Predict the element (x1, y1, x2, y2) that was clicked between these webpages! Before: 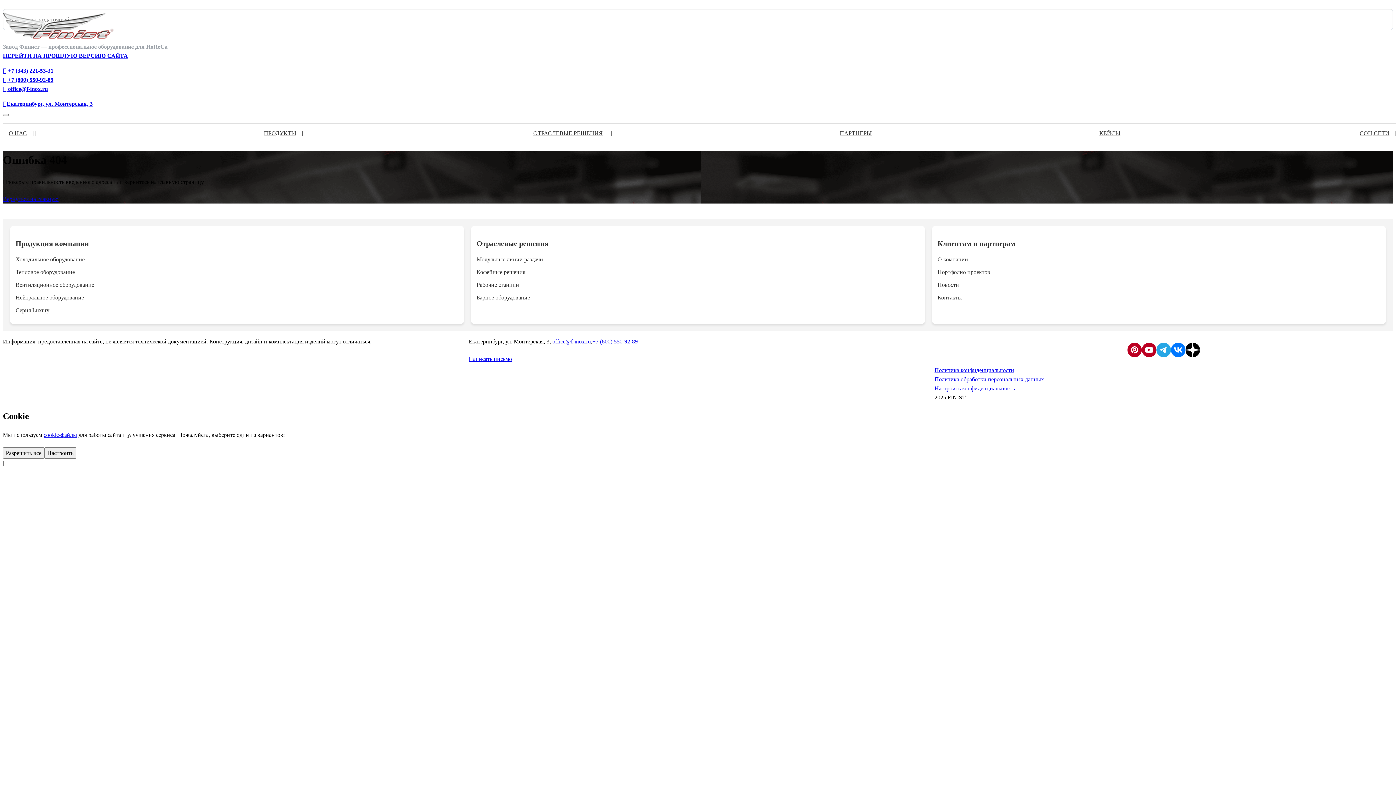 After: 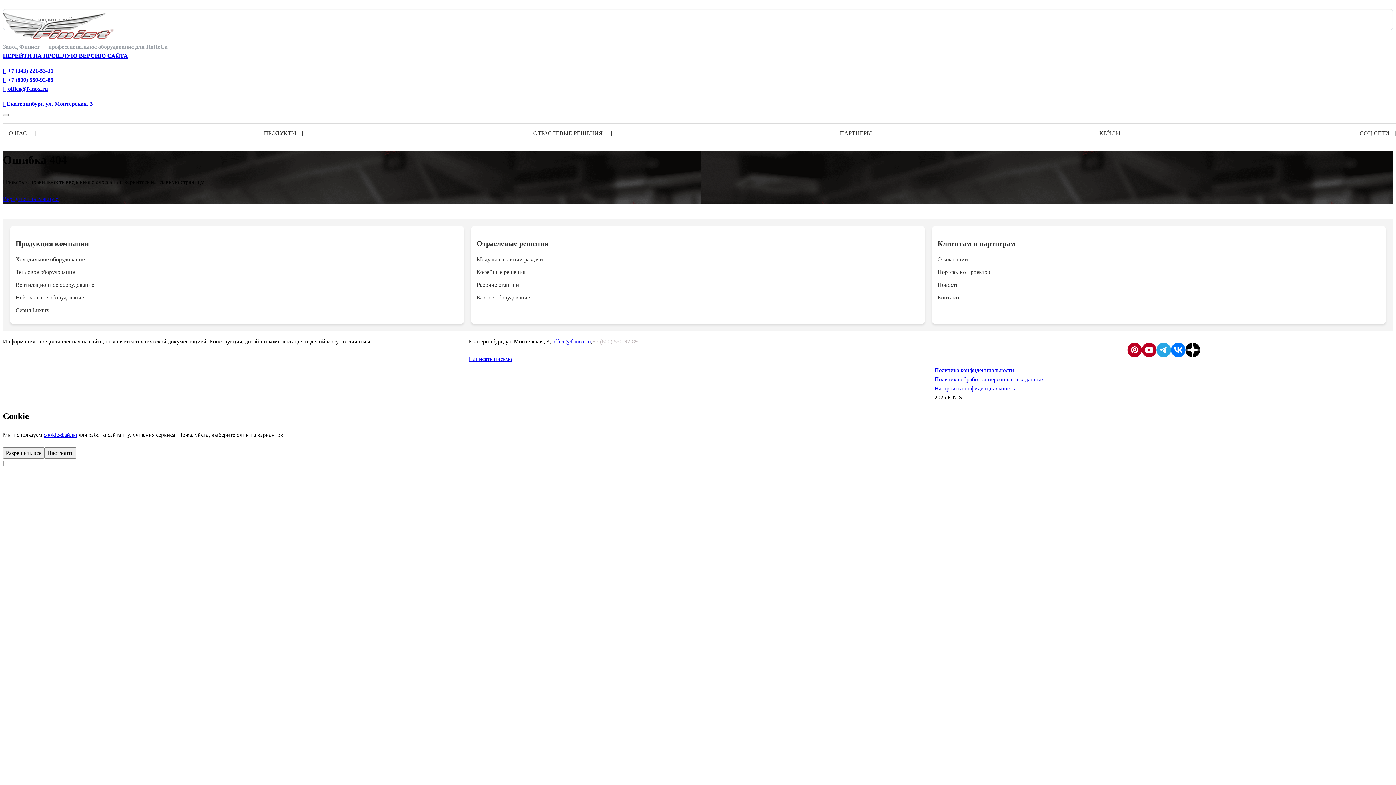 Action: bbox: (592, 338, 637, 344) label: +7 (800) 550-92-89